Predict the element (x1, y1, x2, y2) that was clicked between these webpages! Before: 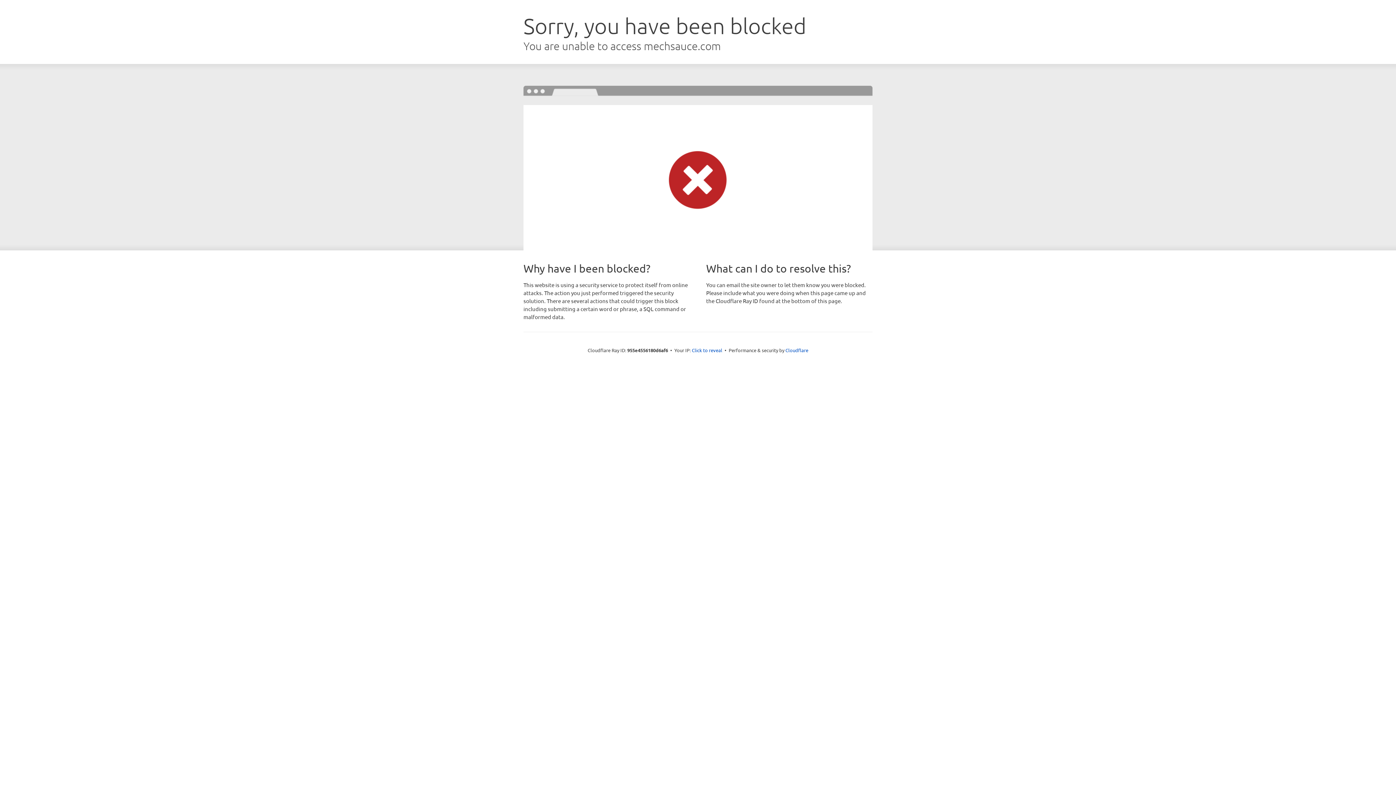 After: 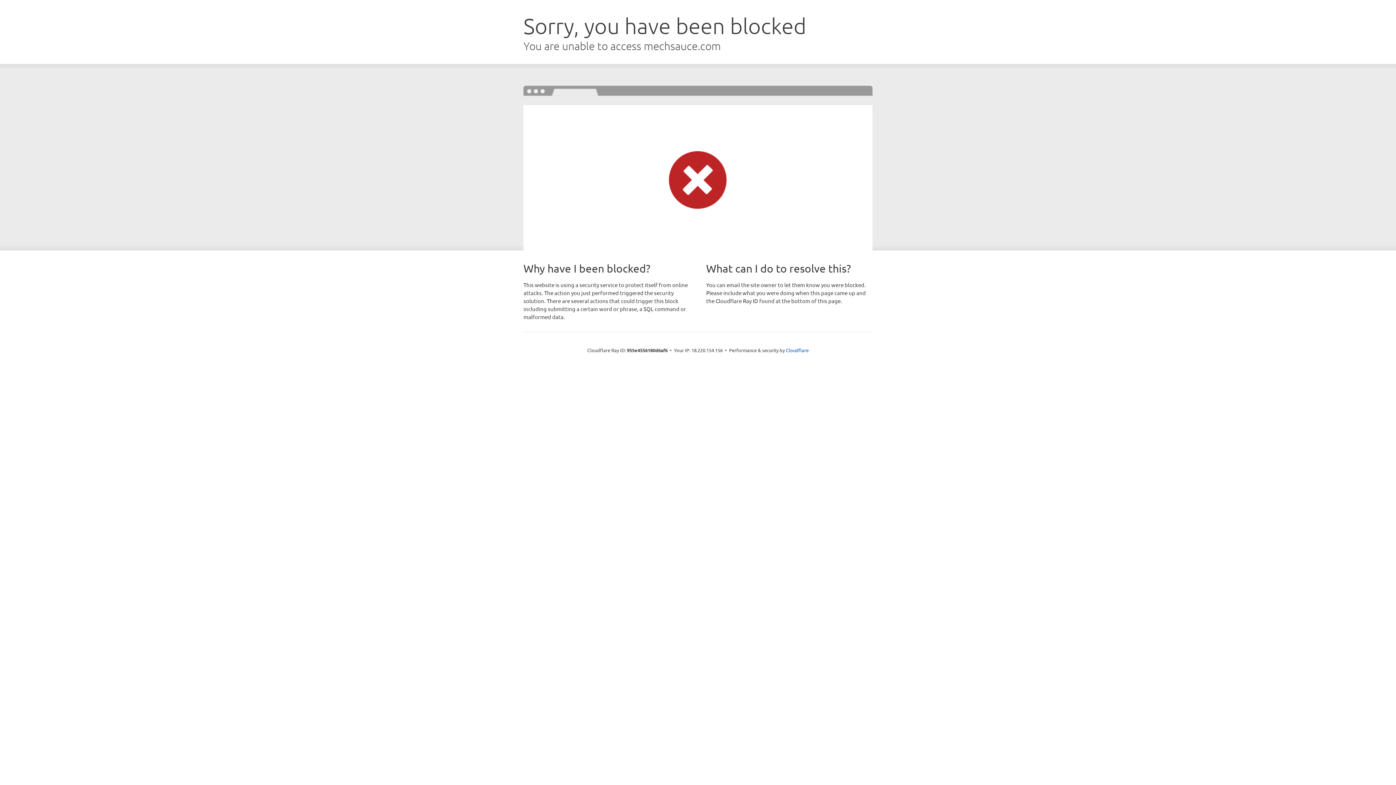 Action: bbox: (692, 346, 722, 353) label: Click to reveal